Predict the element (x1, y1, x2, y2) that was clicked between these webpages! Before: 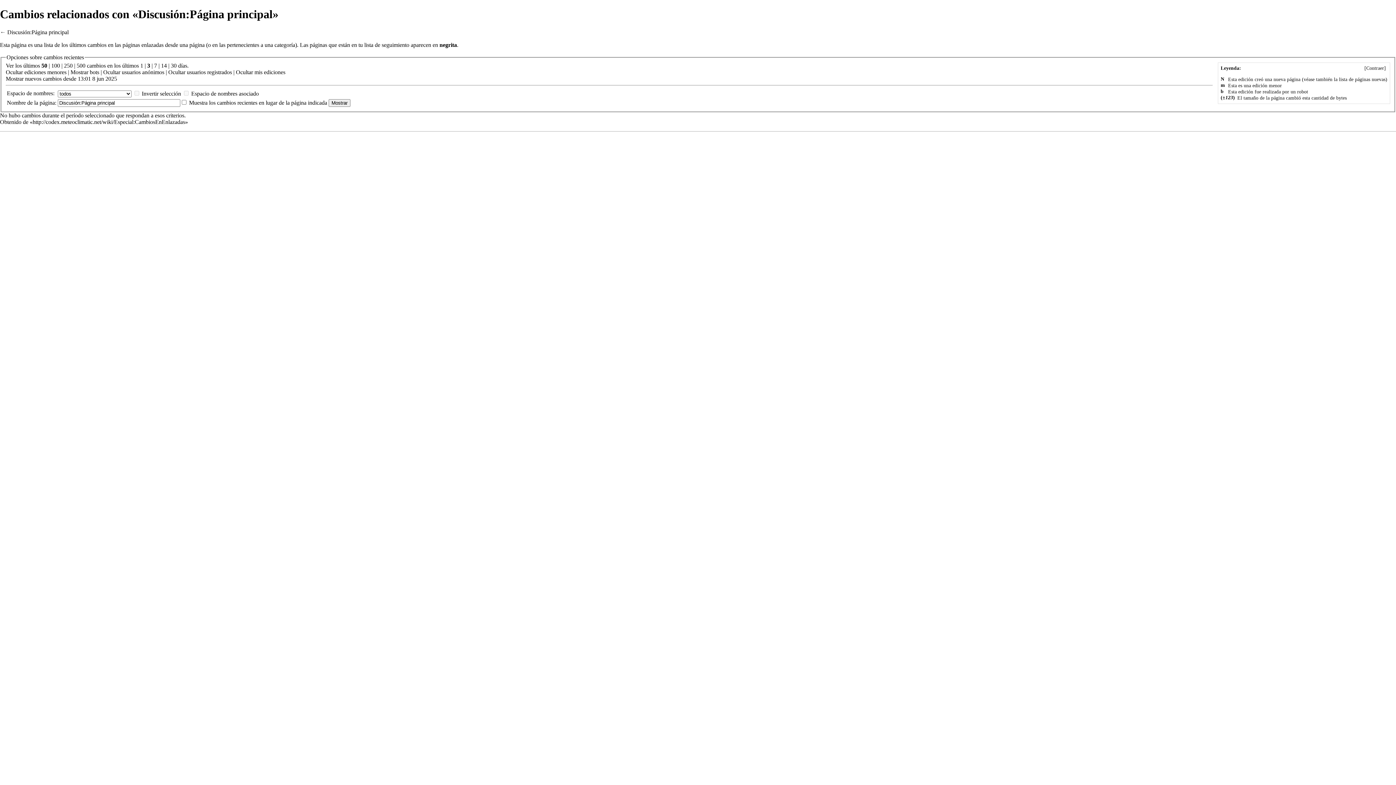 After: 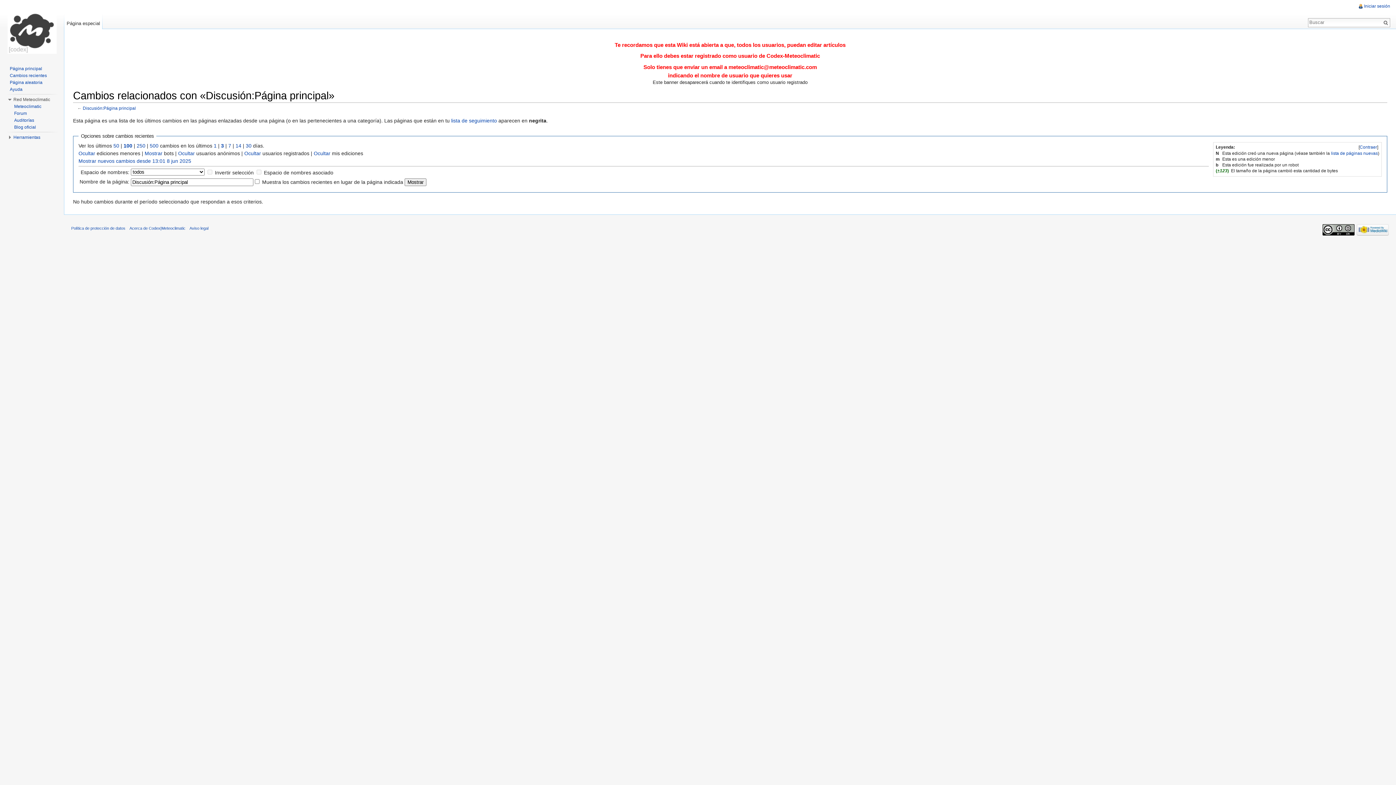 Action: bbox: (51, 62, 60, 68) label: 100